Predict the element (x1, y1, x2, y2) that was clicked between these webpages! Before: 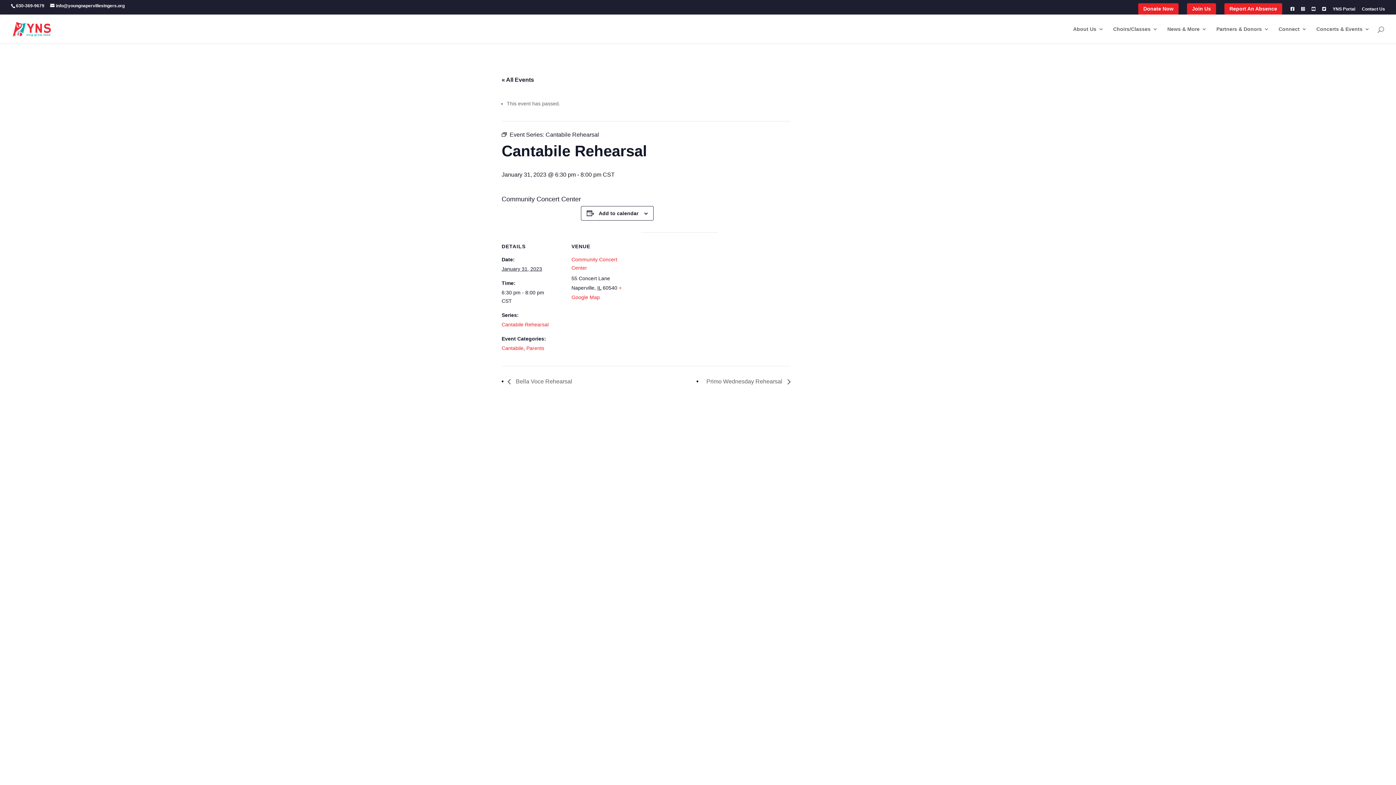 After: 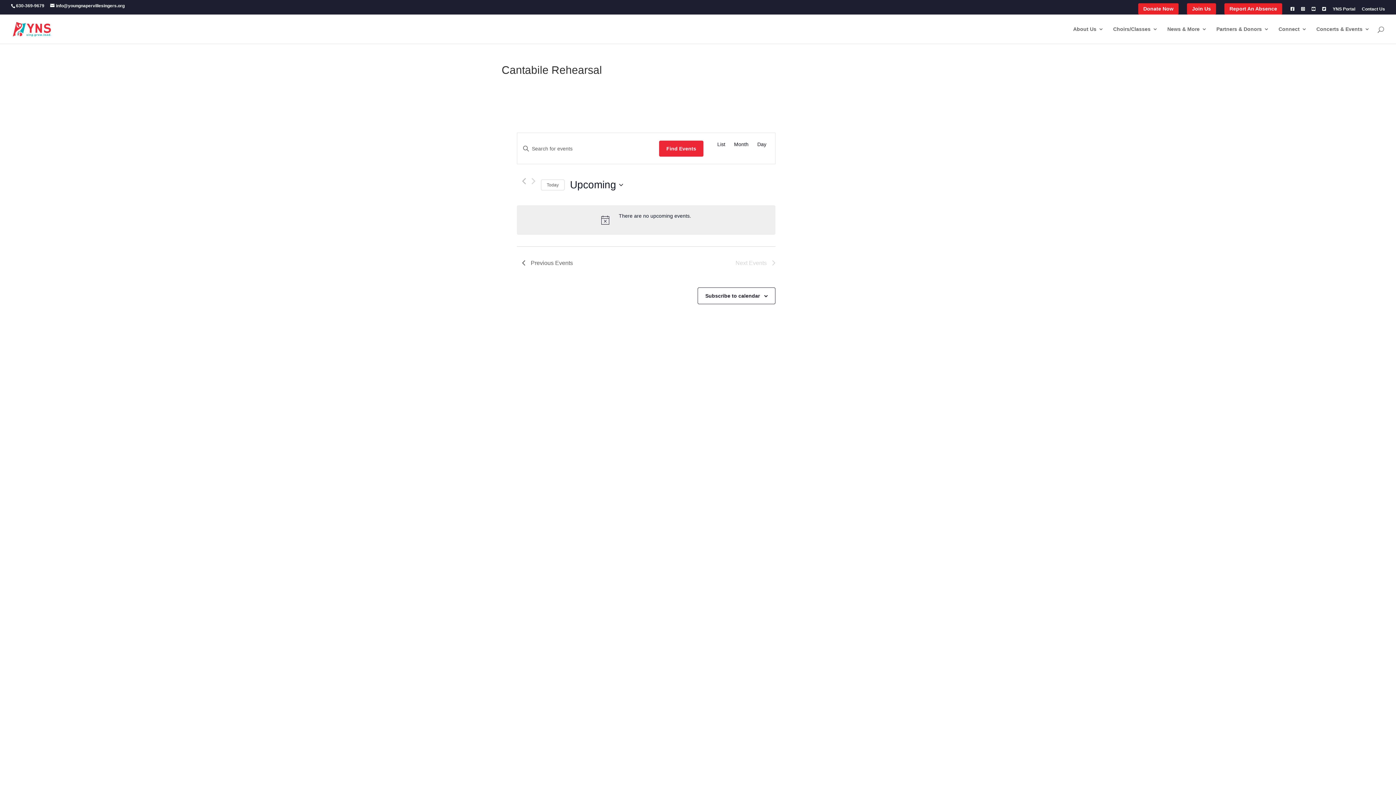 Action: bbox: (501, 321, 548, 327) label: Cantabile Rehearsal